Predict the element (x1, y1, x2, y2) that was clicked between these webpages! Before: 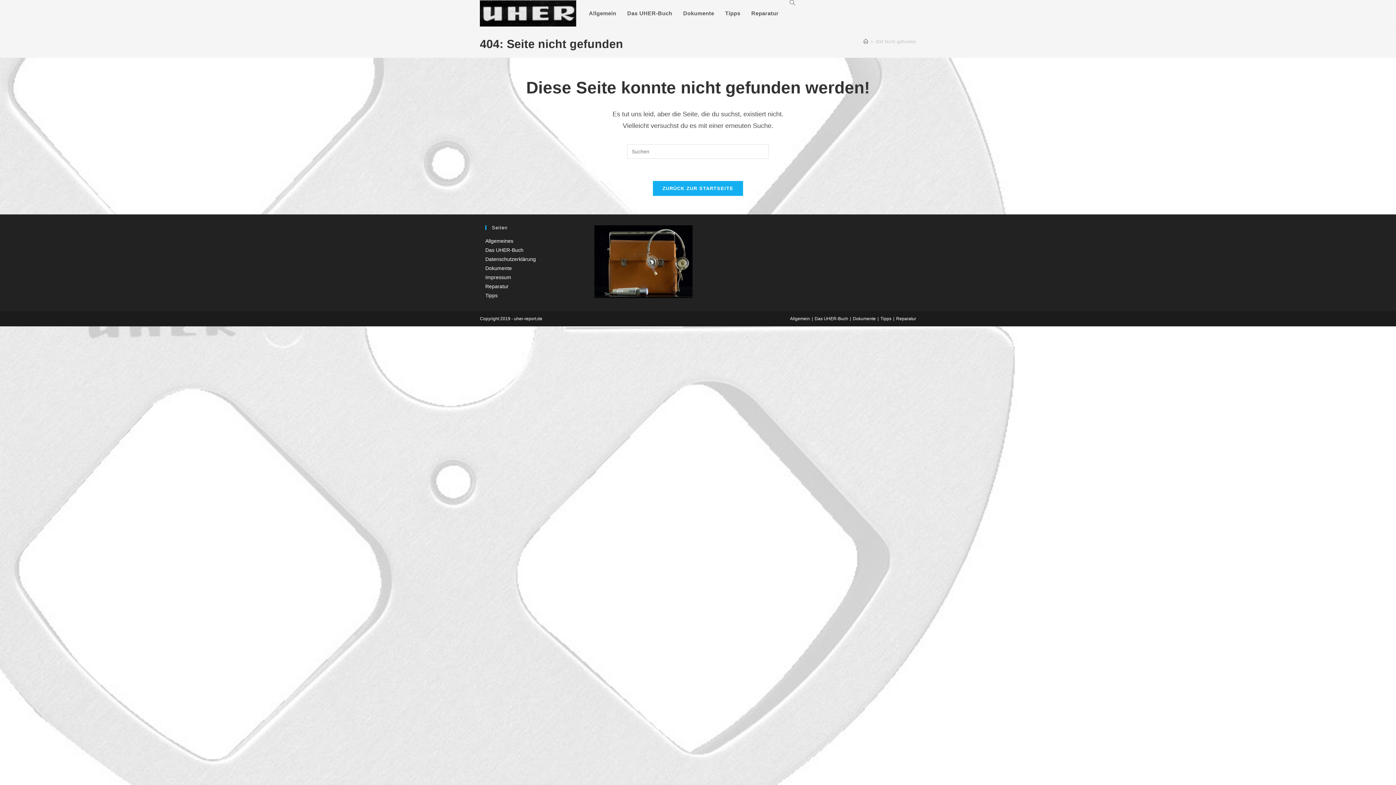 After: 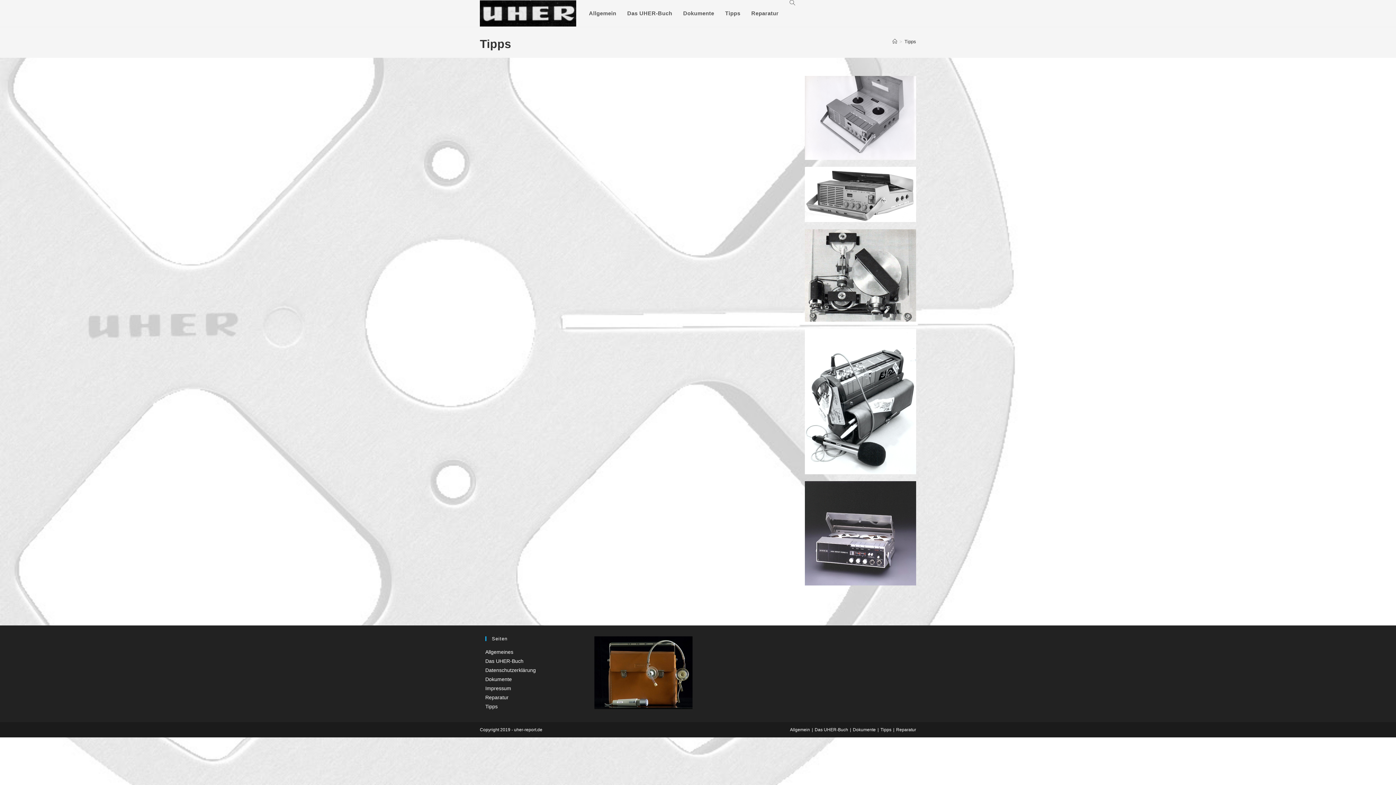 Action: bbox: (880, 316, 891, 321) label: Tipps